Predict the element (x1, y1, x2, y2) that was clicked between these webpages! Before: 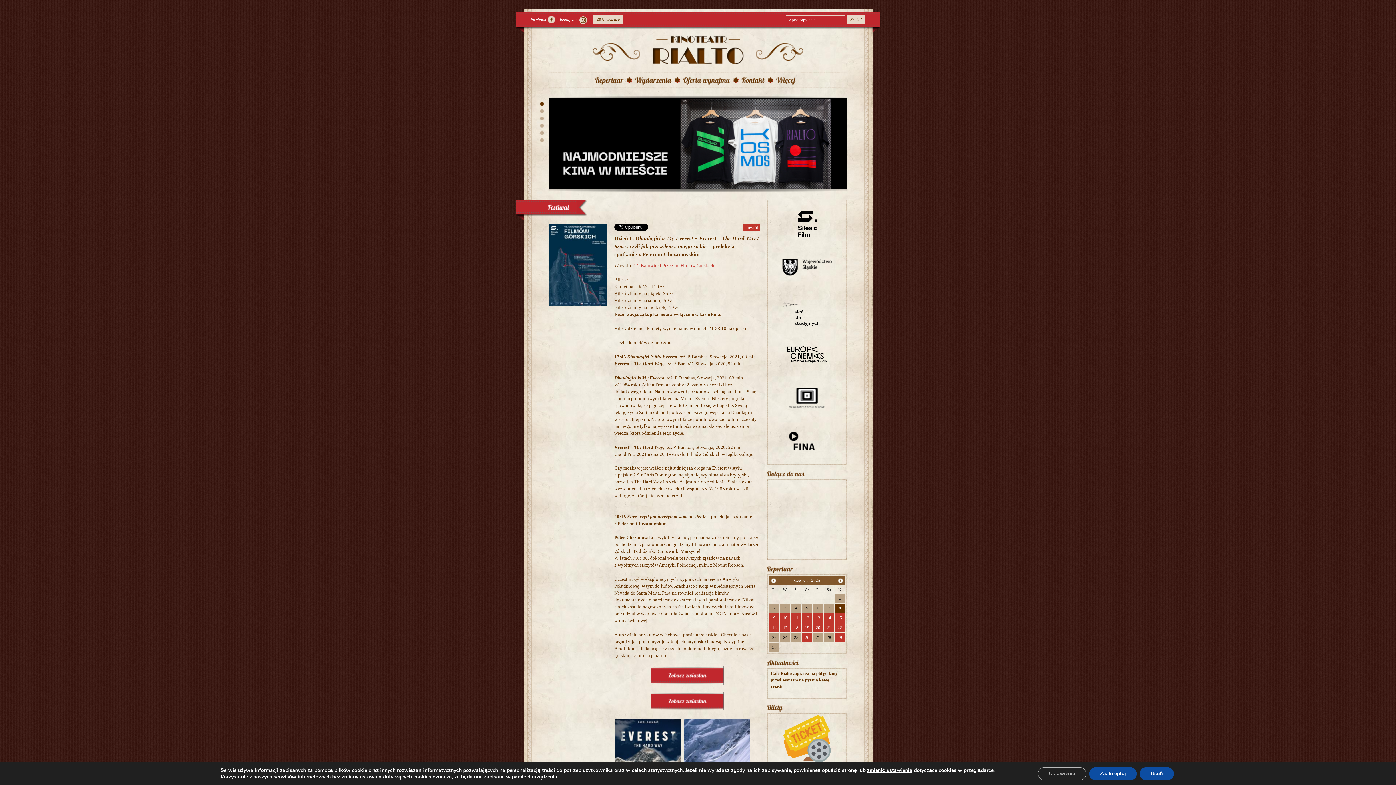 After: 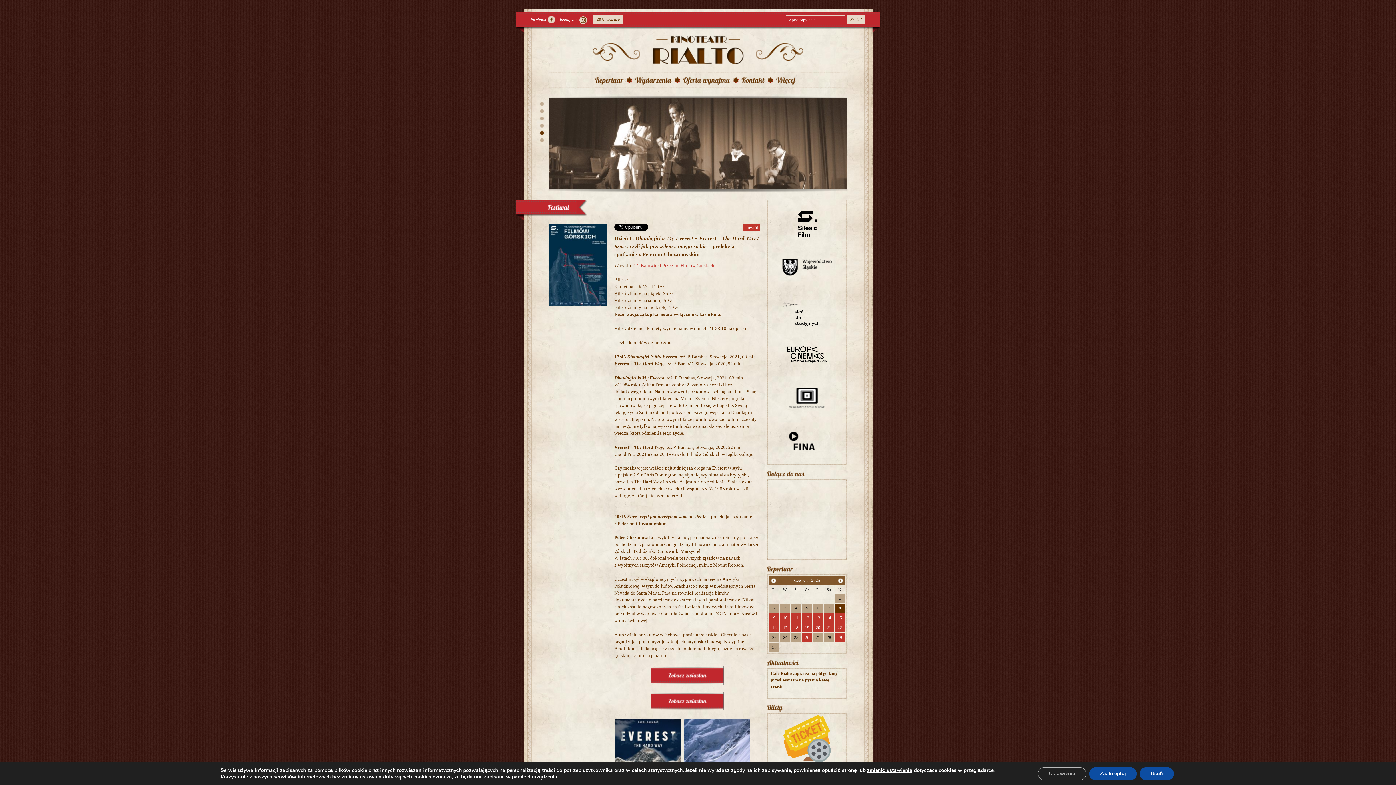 Action: bbox: (540, 131, 549, 136) label: 5